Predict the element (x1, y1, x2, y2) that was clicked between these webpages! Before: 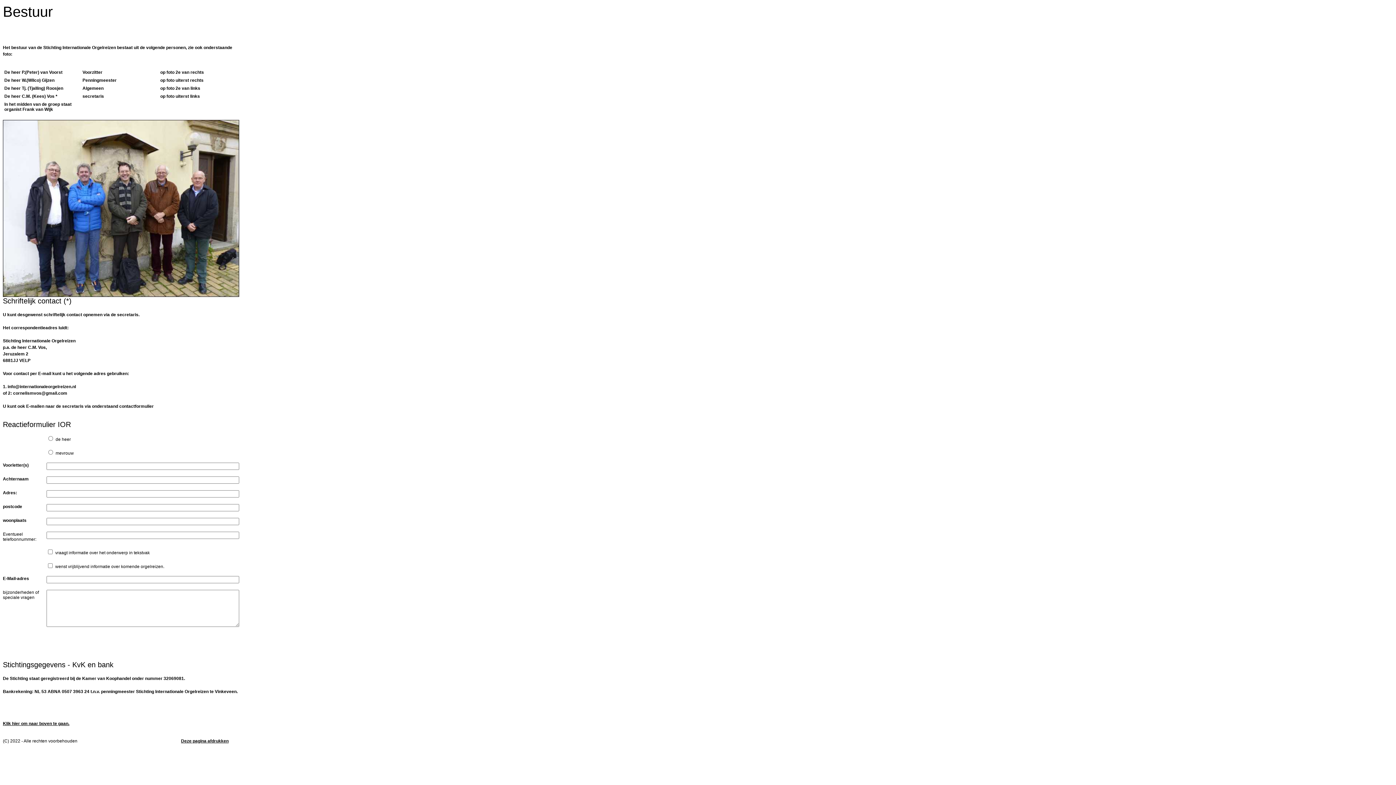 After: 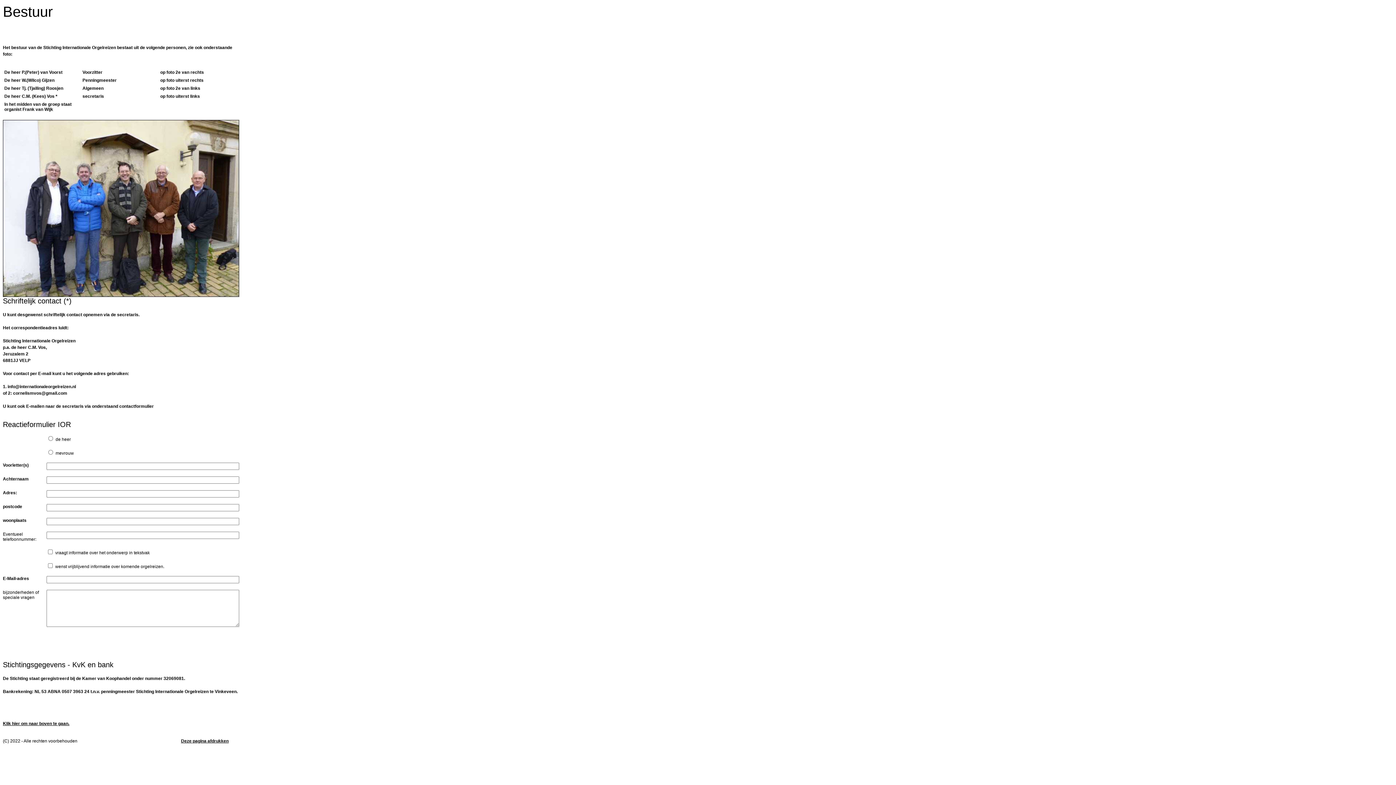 Action: bbox: (181, 738, 228, 744) label: Deze pagina afdrukken